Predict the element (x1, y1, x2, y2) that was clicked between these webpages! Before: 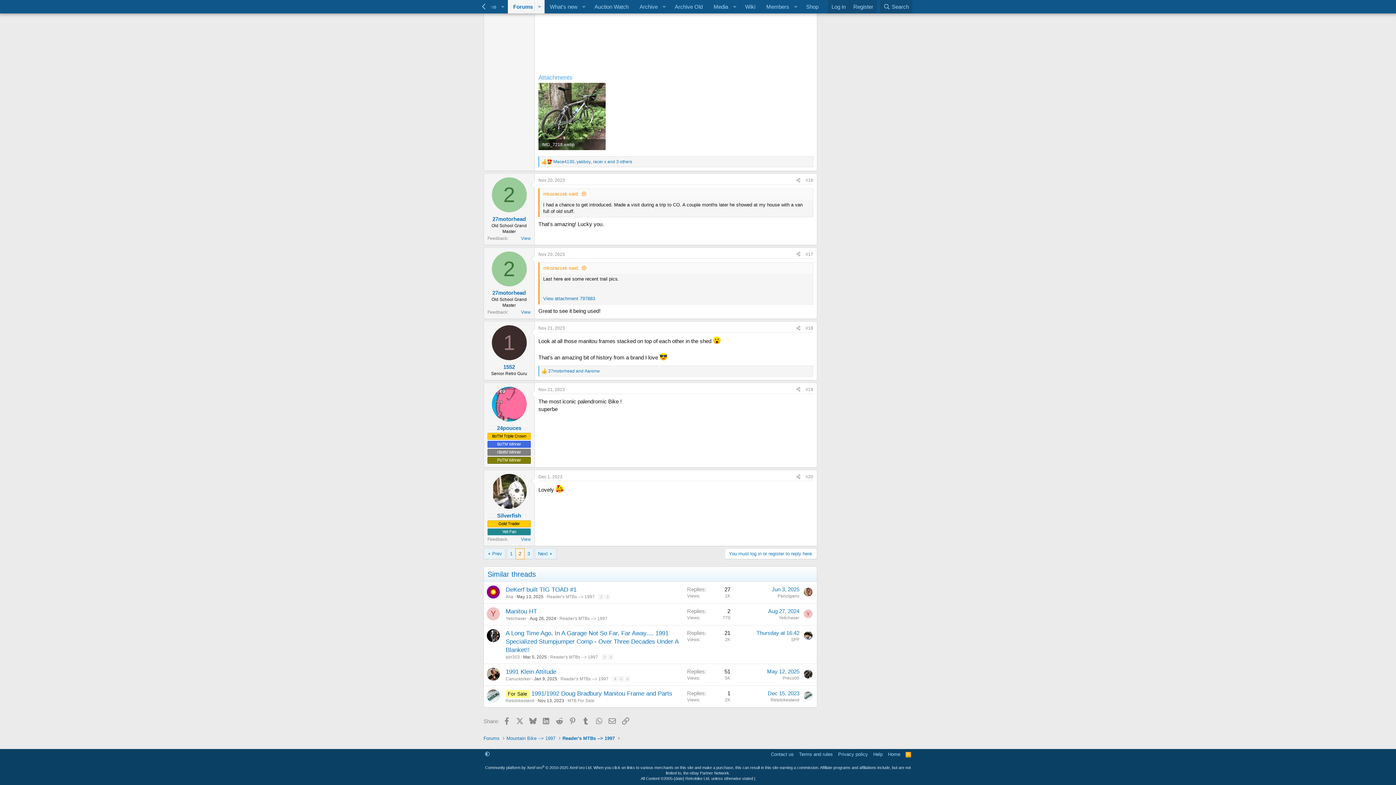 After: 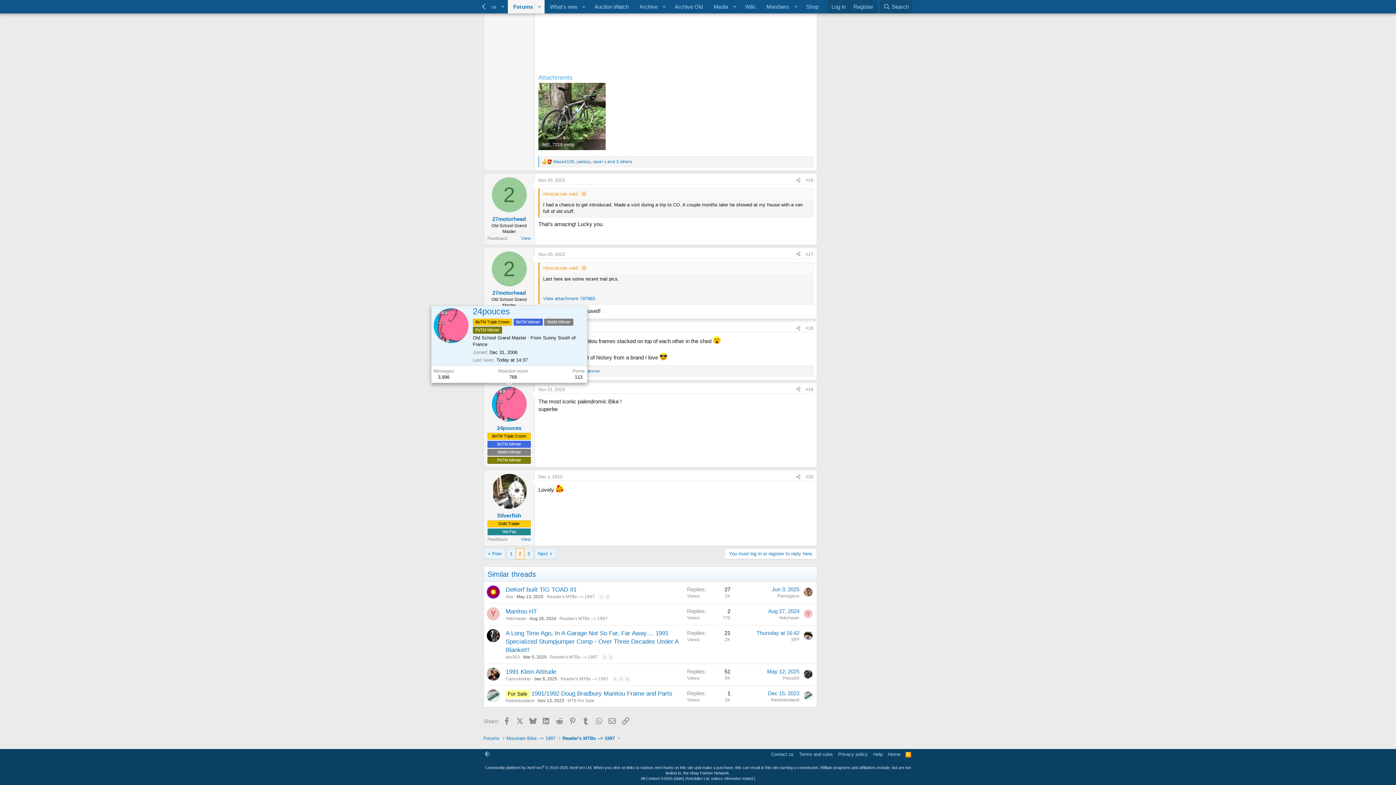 Action: bbox: (491, 386, 526, 421)